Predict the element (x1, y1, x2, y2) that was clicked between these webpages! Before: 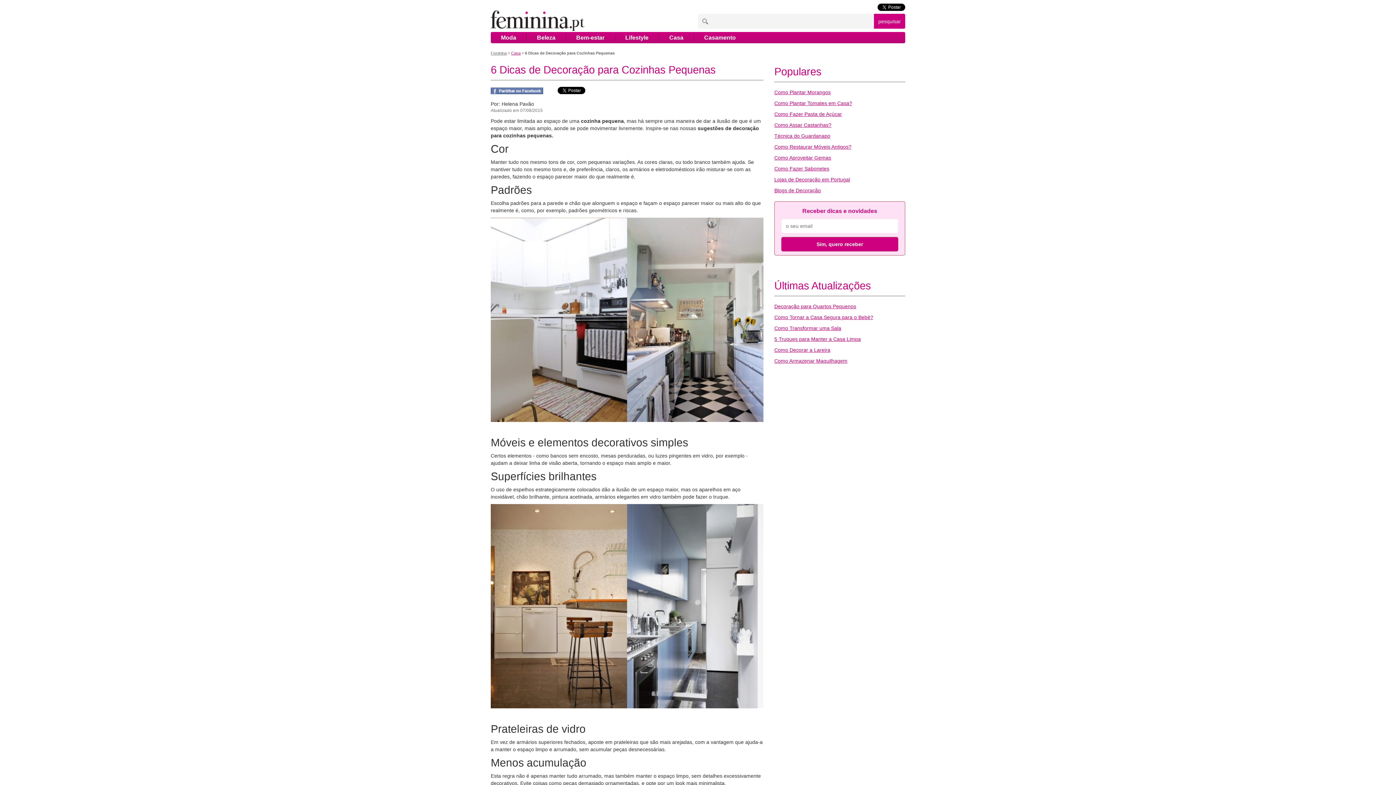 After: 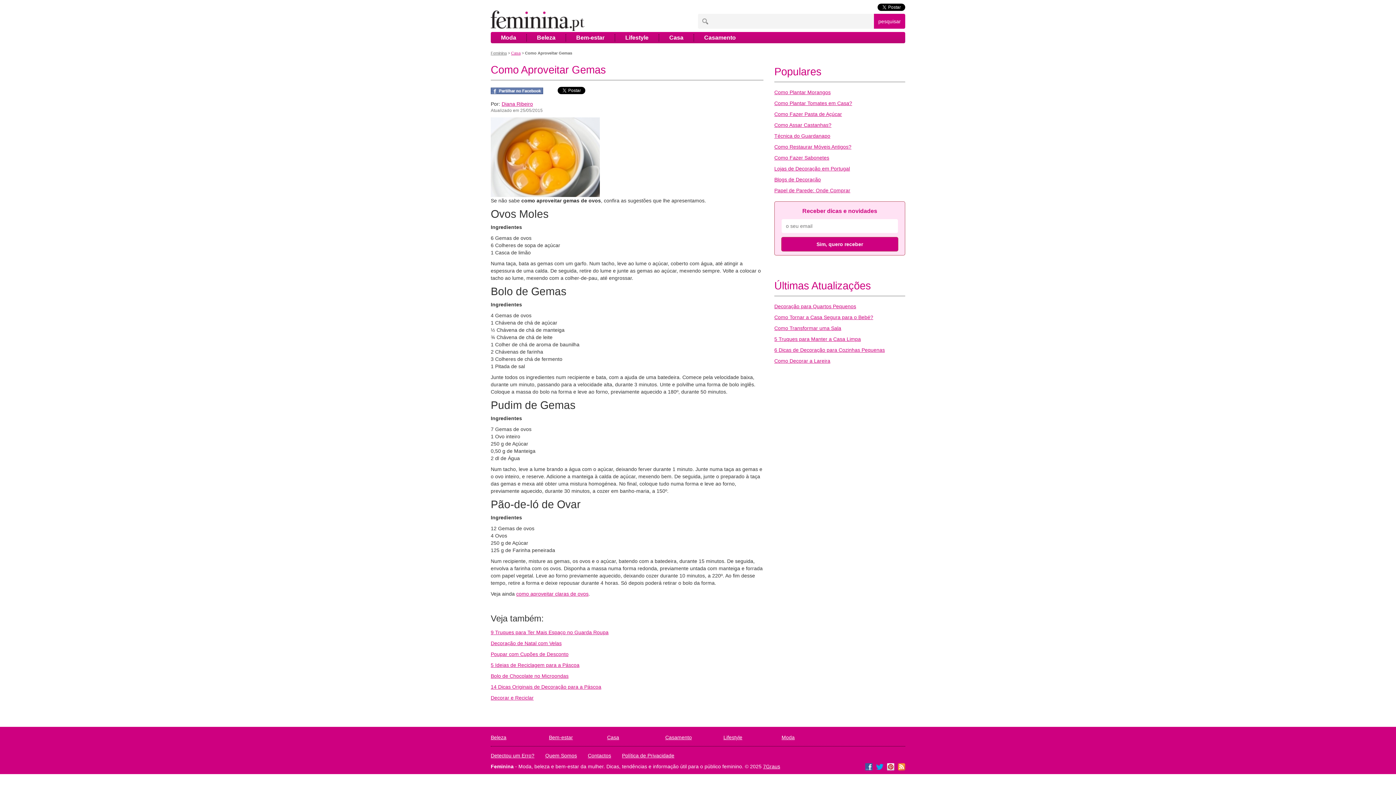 Action: label: Como Aproveitar Gemas bbox: (774, 154, 831, 160)